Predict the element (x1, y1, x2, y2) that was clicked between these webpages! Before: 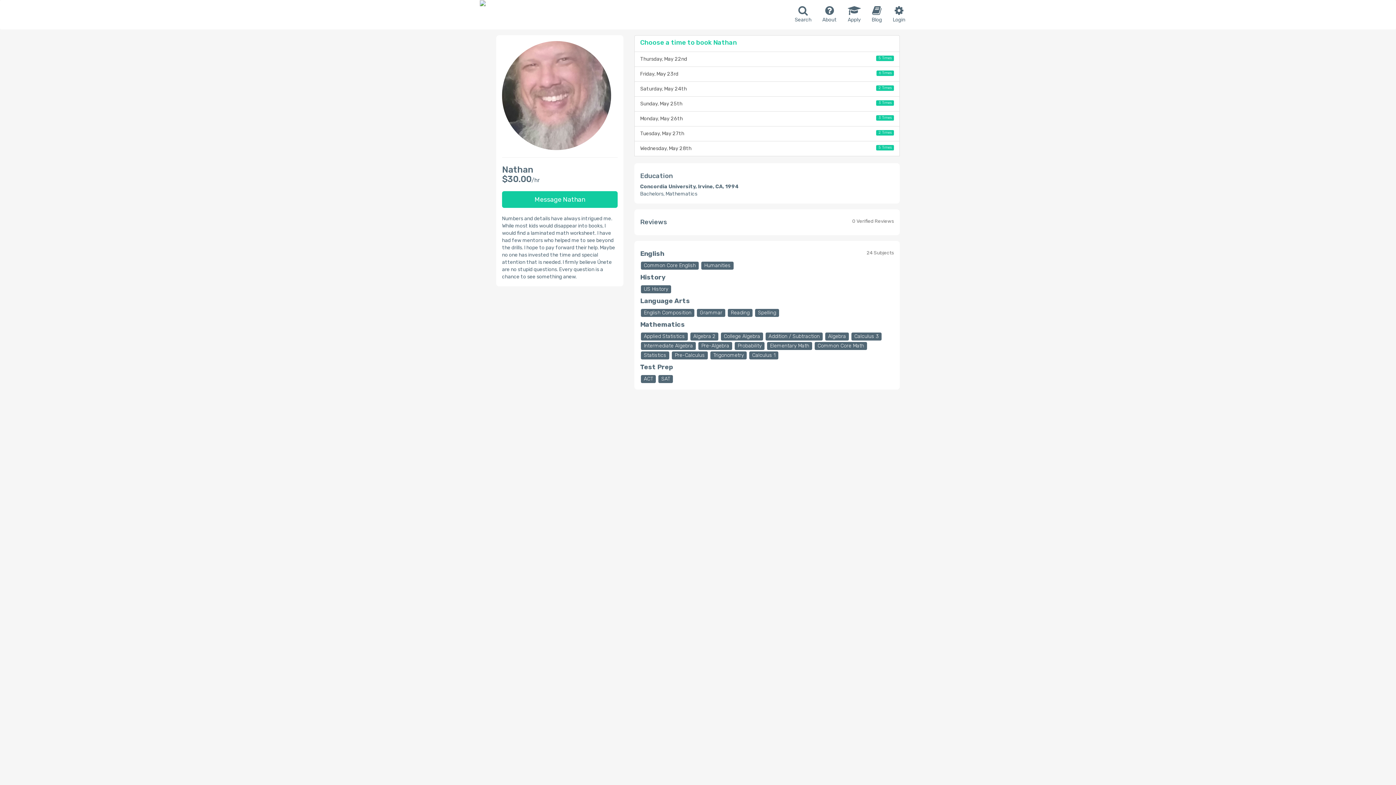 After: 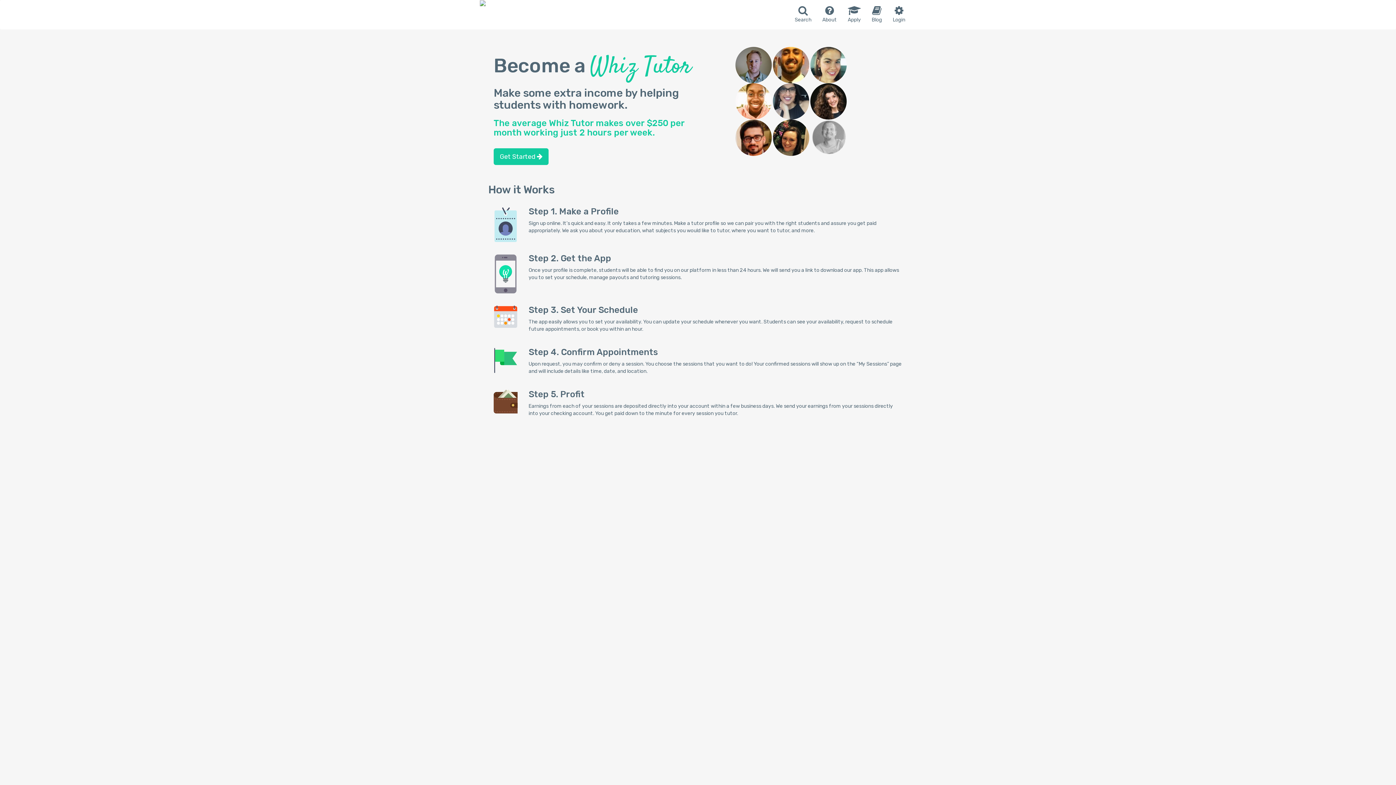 Action: bbox: (842, 0, 866, 29) label: Apply